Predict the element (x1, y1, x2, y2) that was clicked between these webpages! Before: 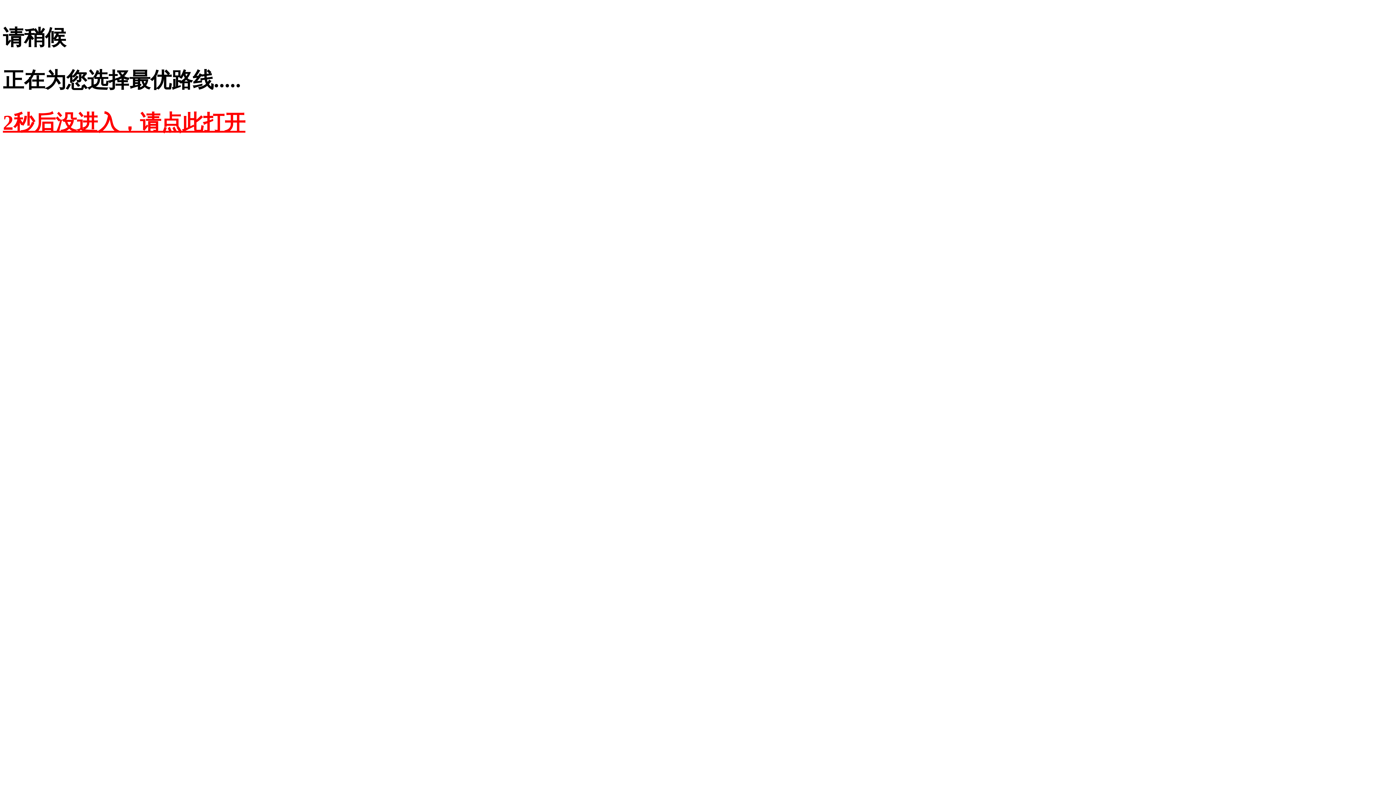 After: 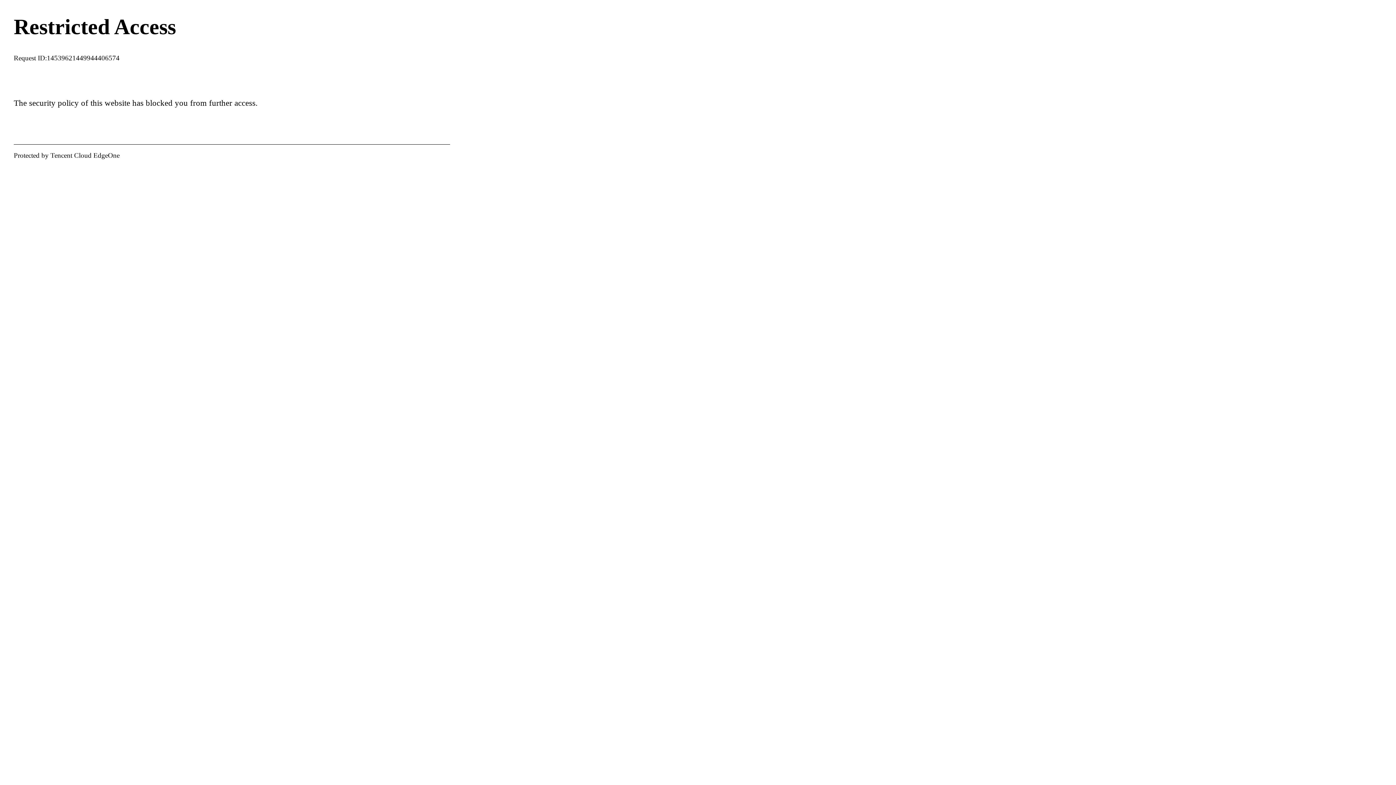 Action: bbox: (2, 110, 245, 134) label: 2秒后没进入，请点此打开